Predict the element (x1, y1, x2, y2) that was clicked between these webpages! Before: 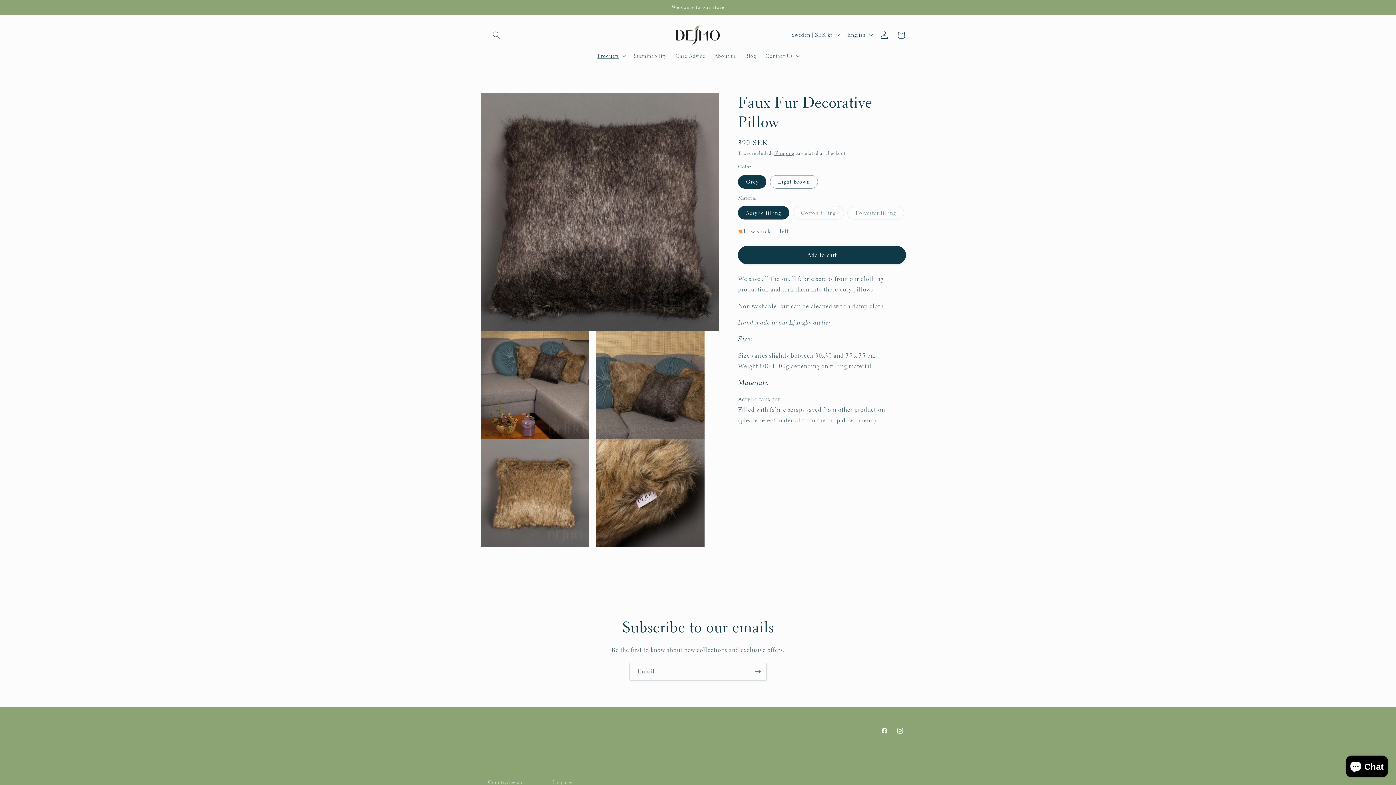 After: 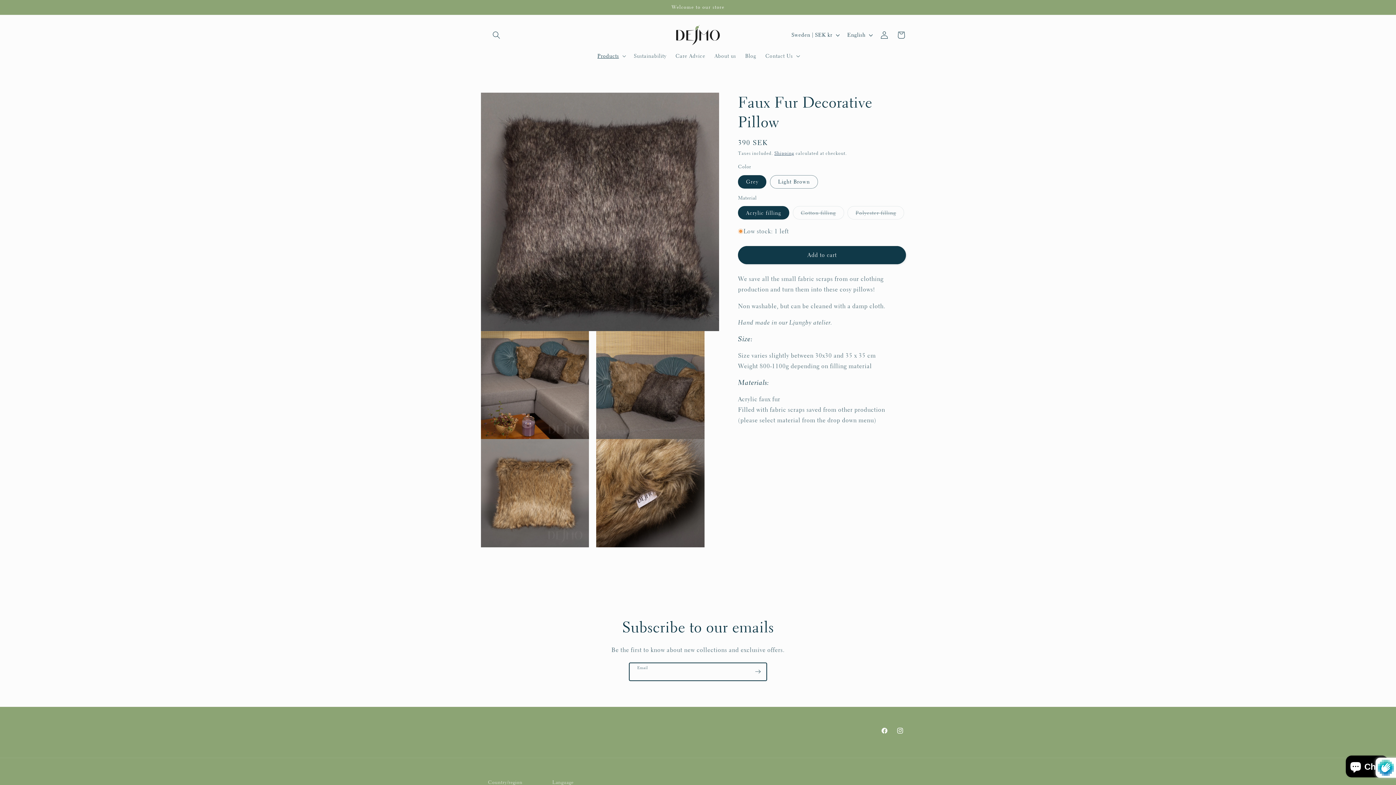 Action: label: Subscribe bbox: (749, 663, 766, 681)